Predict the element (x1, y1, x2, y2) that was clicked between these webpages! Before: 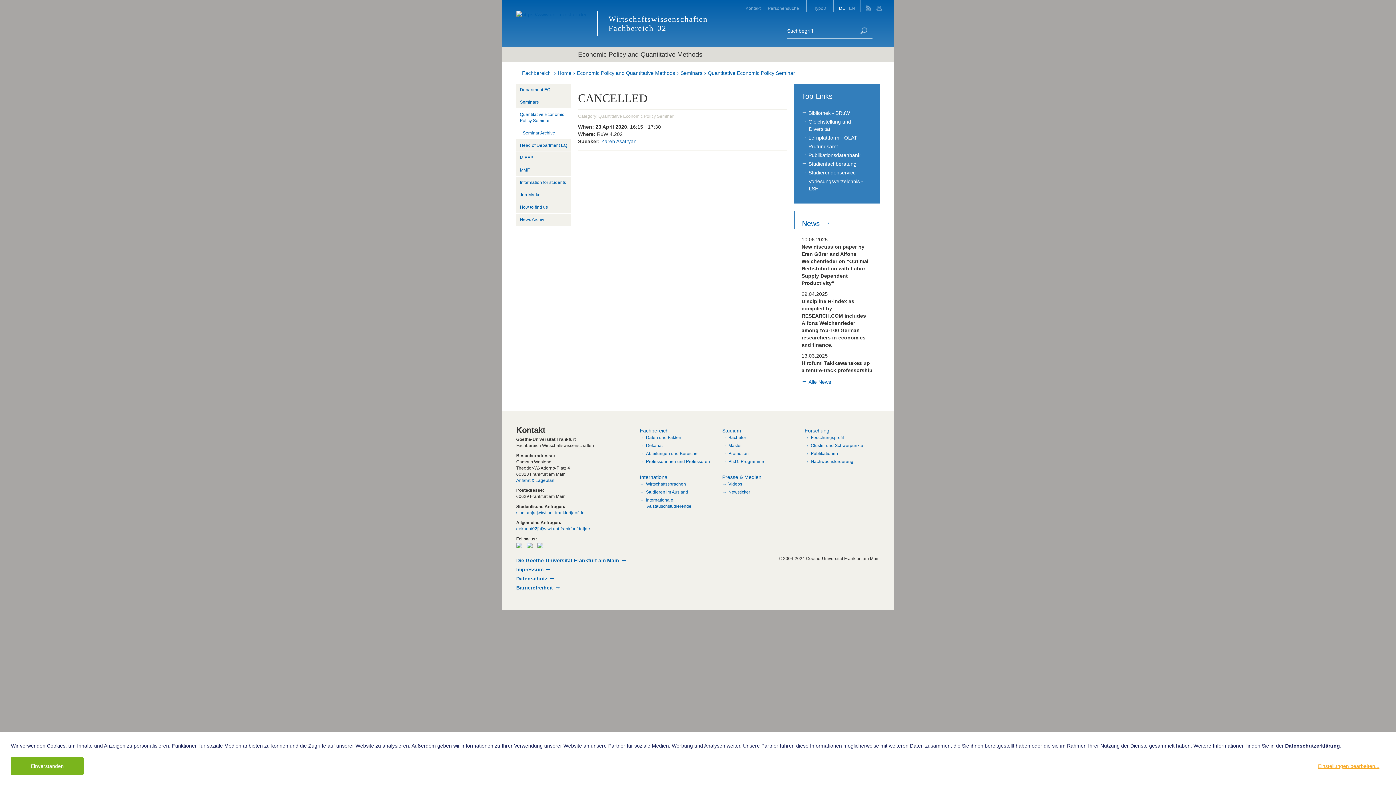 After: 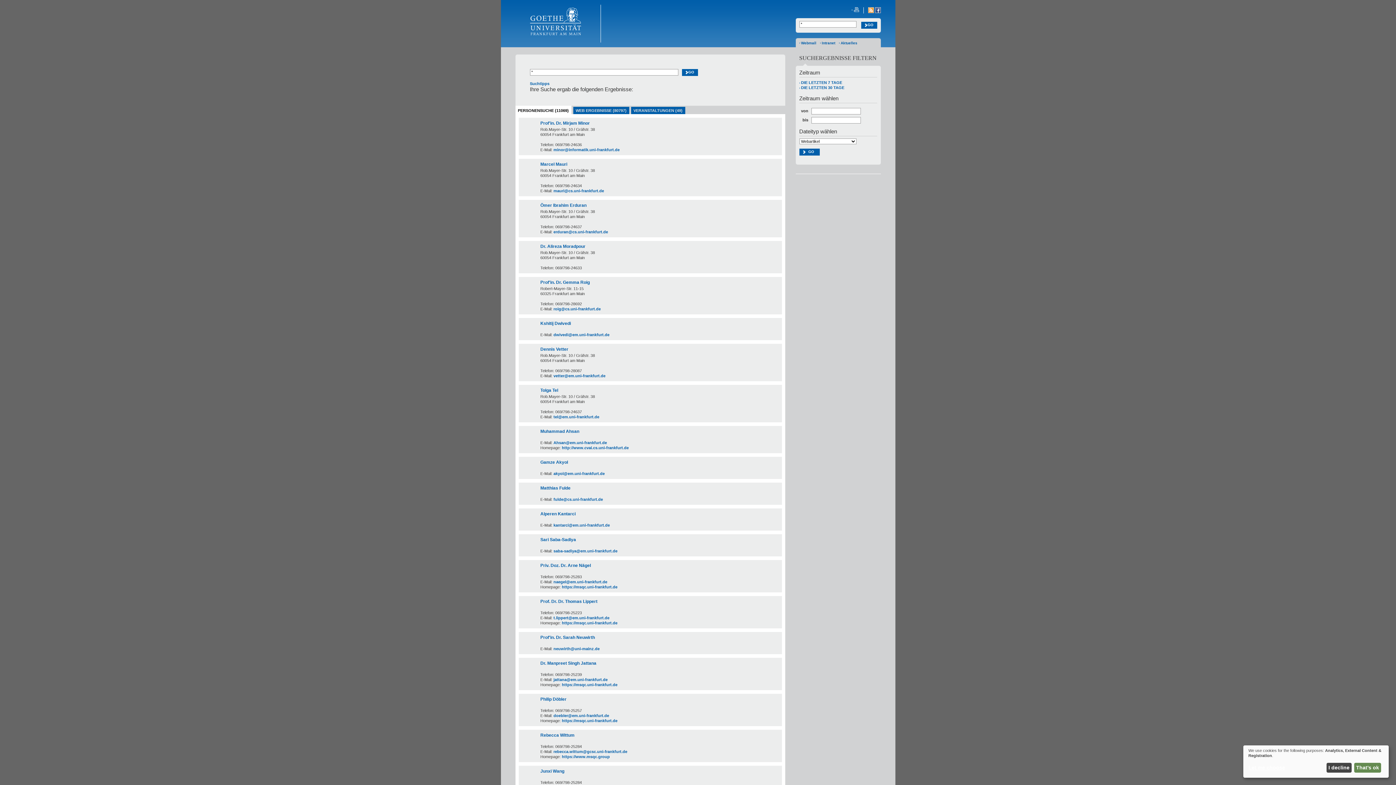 Action: label: Personensuche bbox: (764, 0, 802, 11)